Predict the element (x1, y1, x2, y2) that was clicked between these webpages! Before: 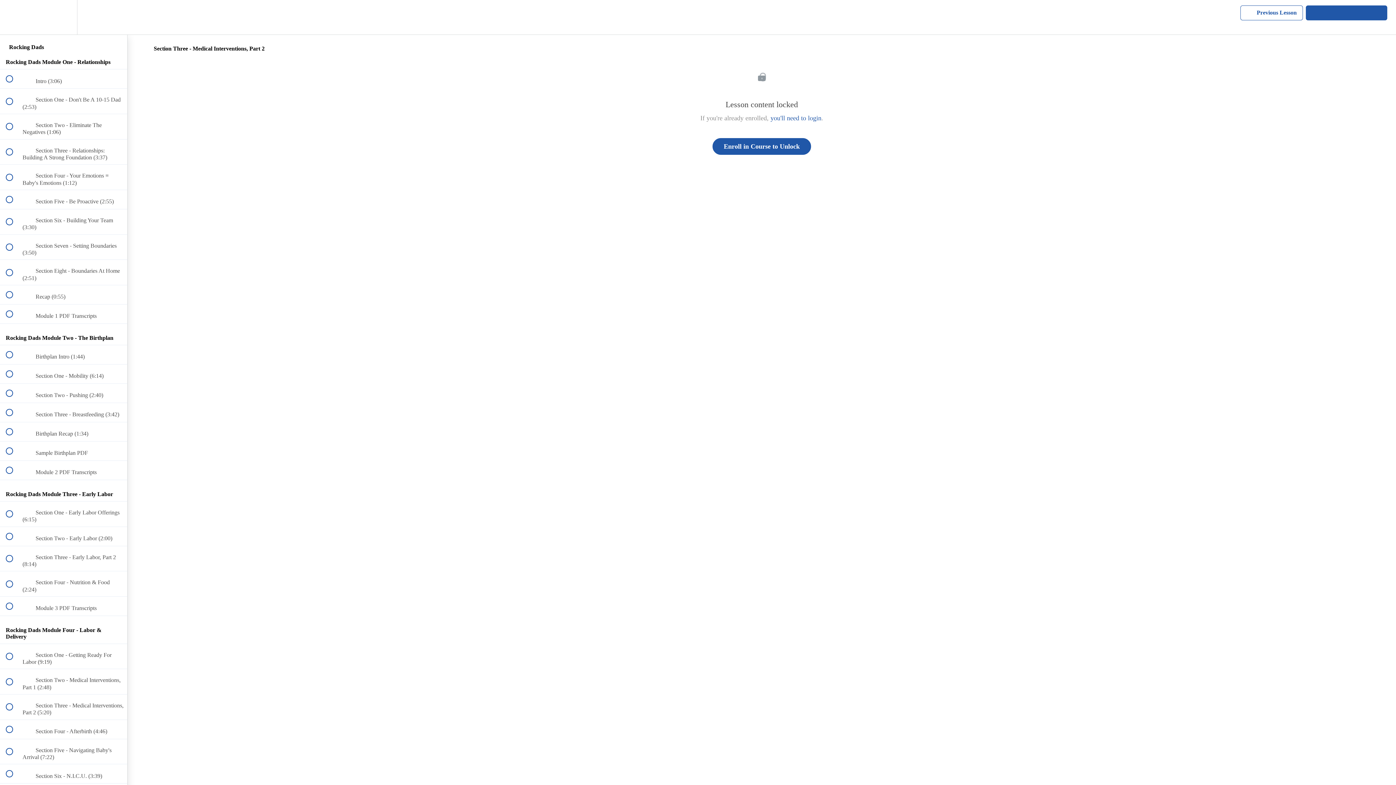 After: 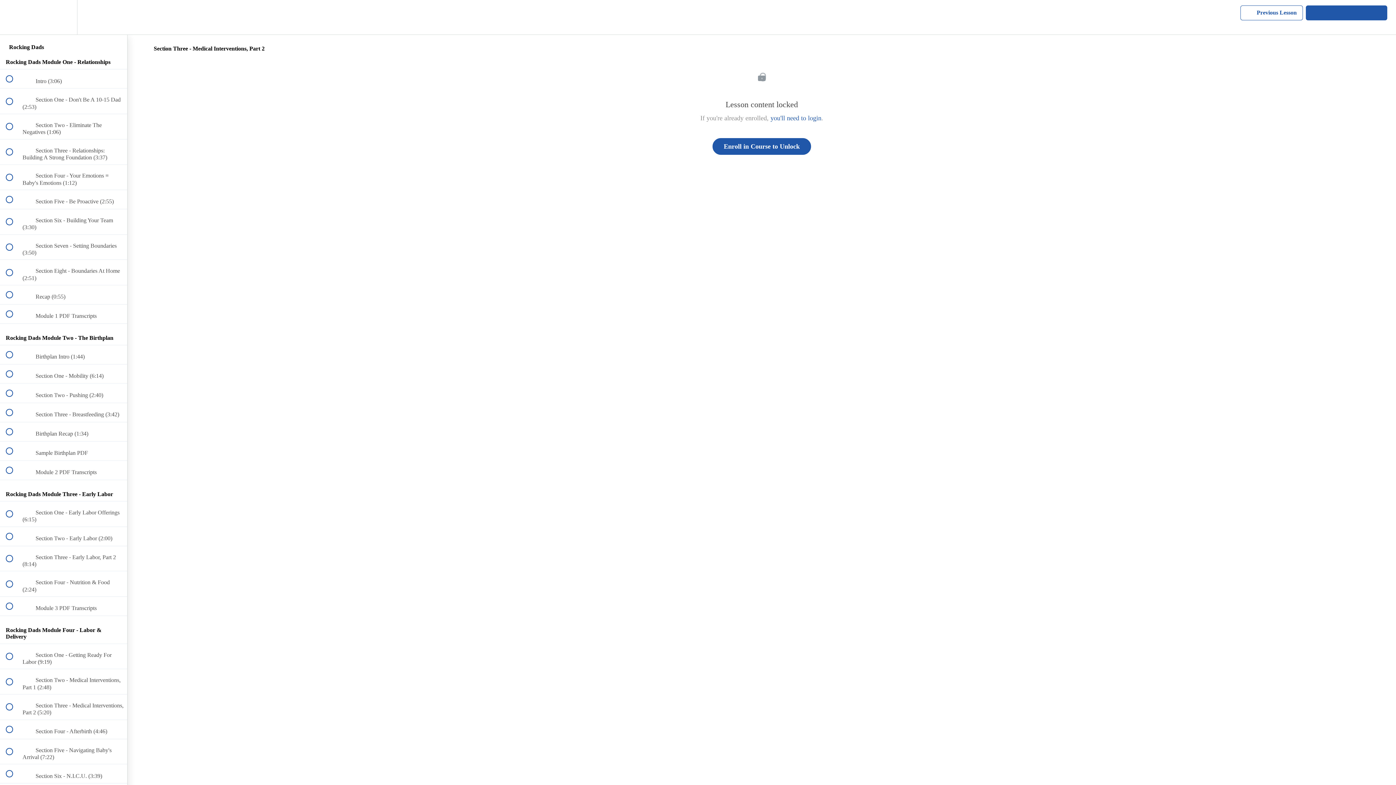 Action: bbox: (1306, 5, 1387, 20) label: Complete and Continue
 